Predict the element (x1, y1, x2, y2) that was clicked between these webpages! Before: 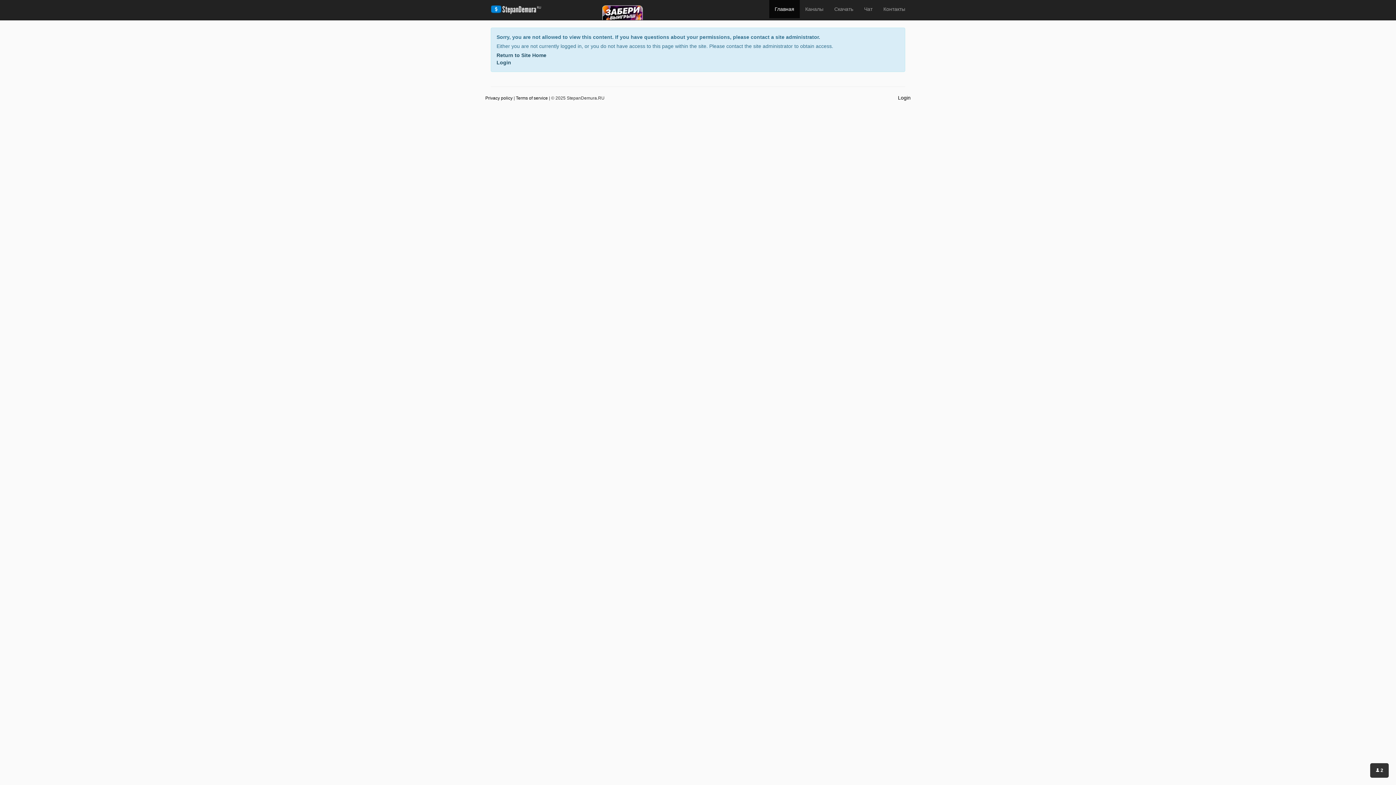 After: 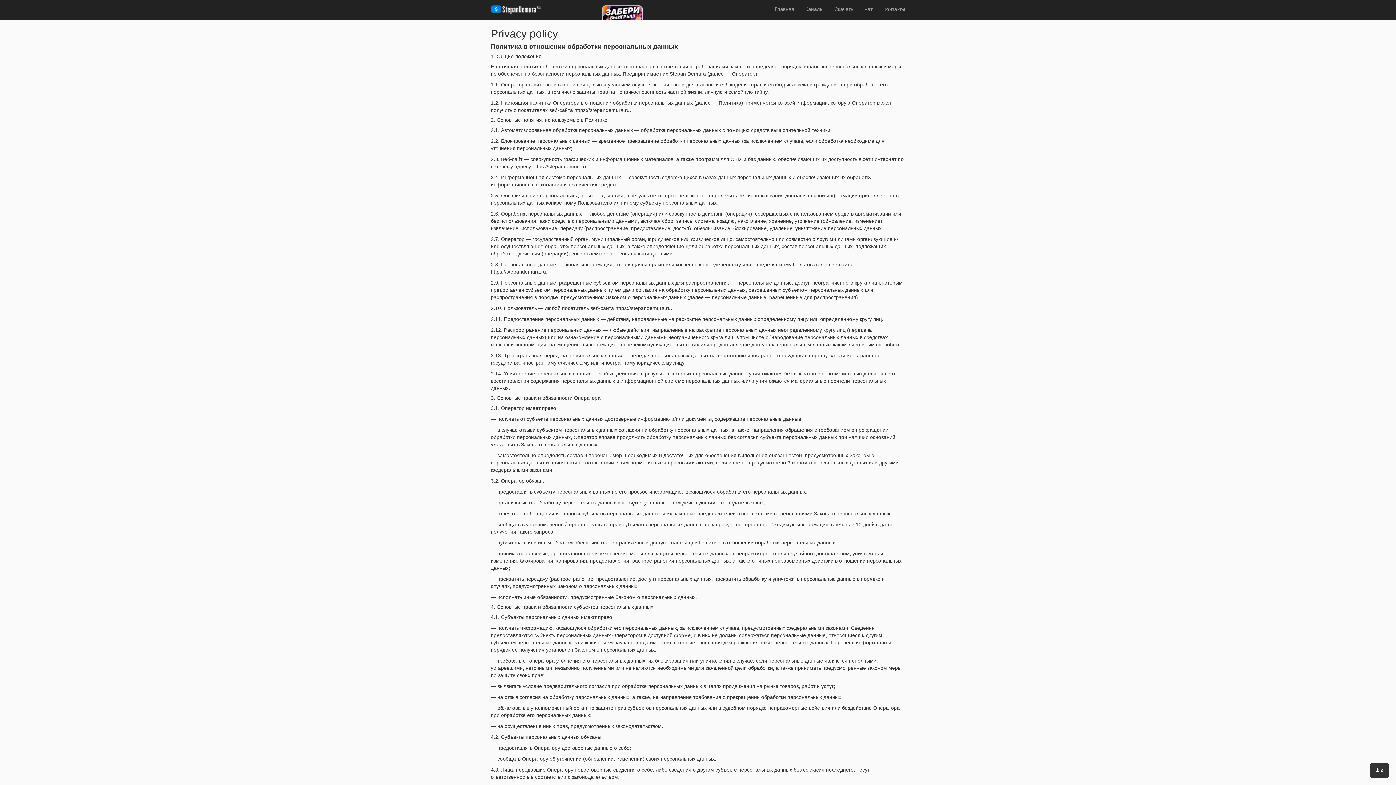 Action: label: Privacy policy bbox: (485, 95, 512, 100)